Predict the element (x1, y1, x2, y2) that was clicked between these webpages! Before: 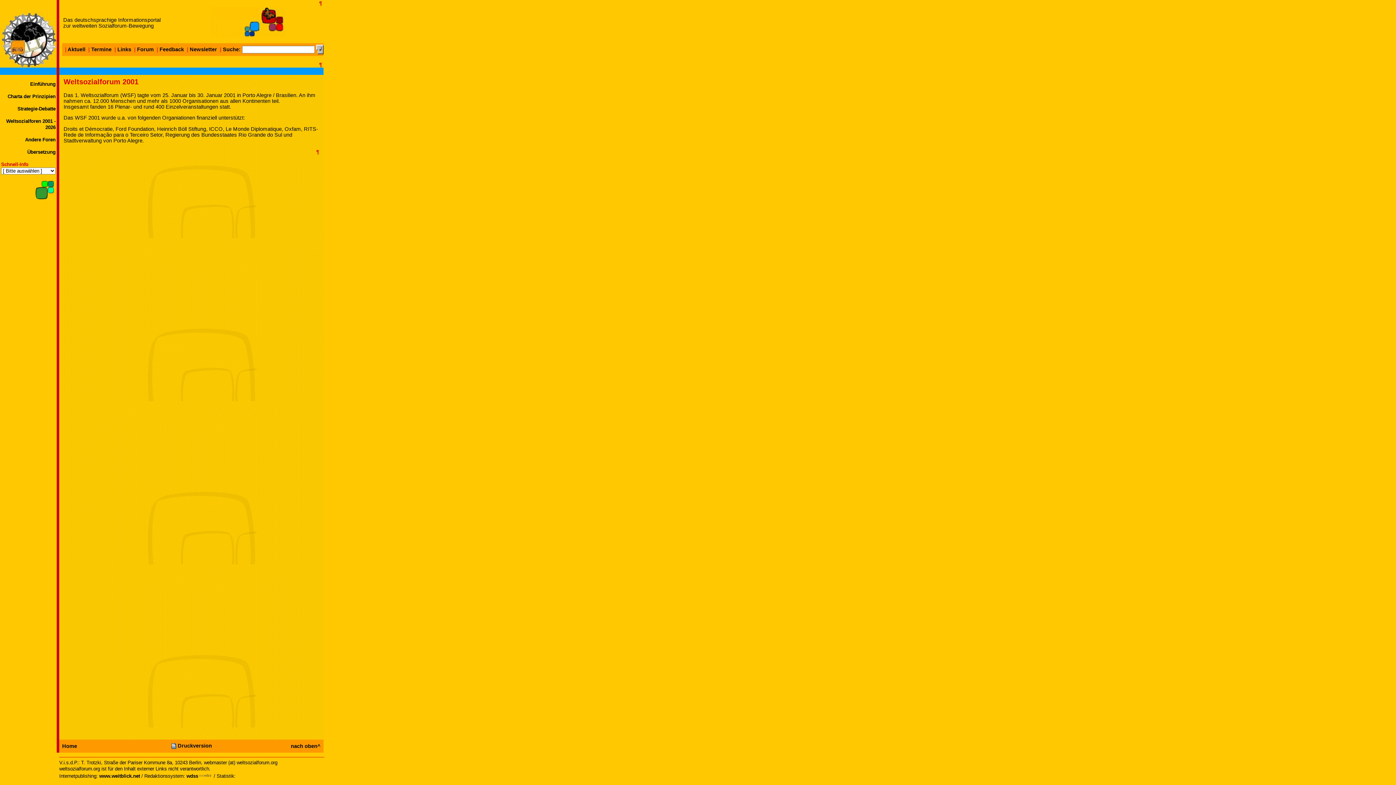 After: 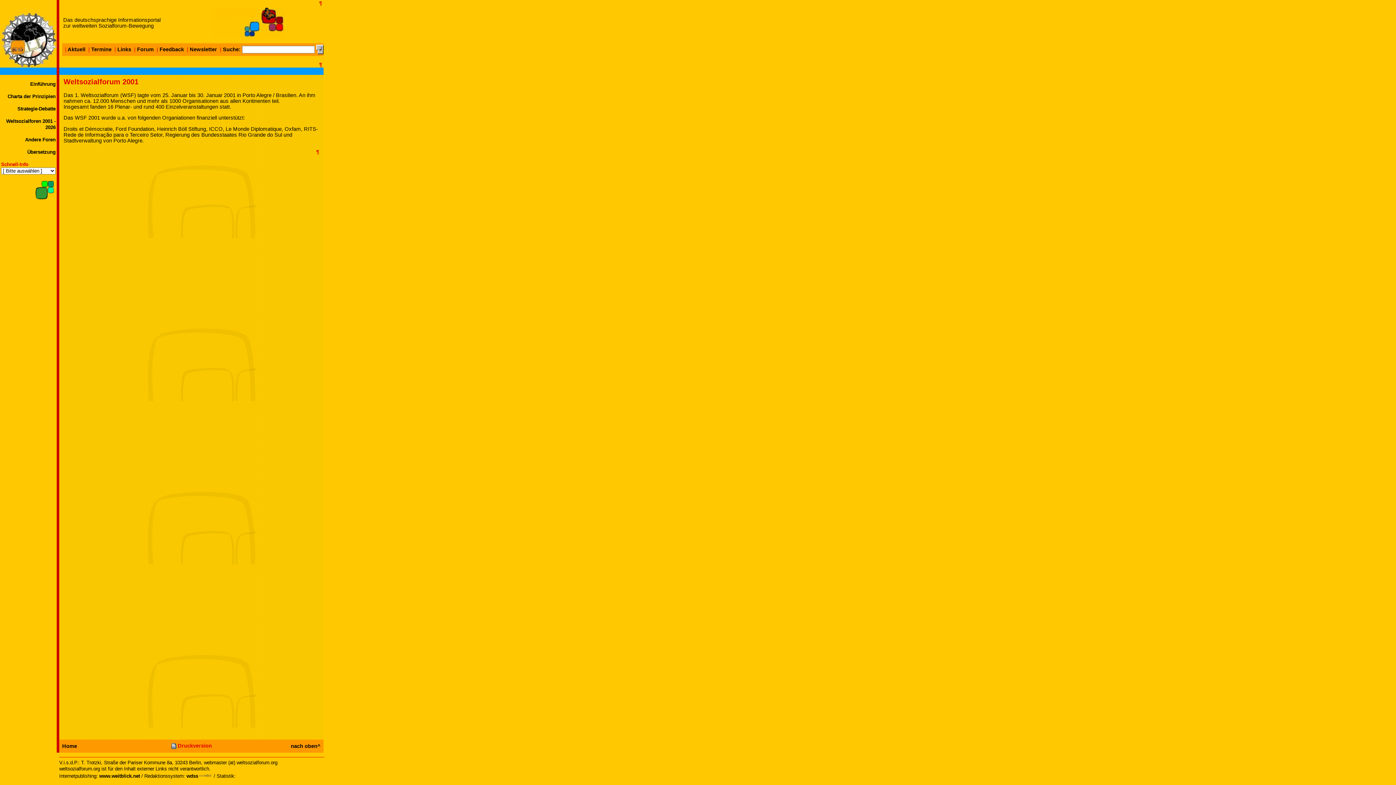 Action: bbox: (170, 743, 212, 749) label: Druckversion